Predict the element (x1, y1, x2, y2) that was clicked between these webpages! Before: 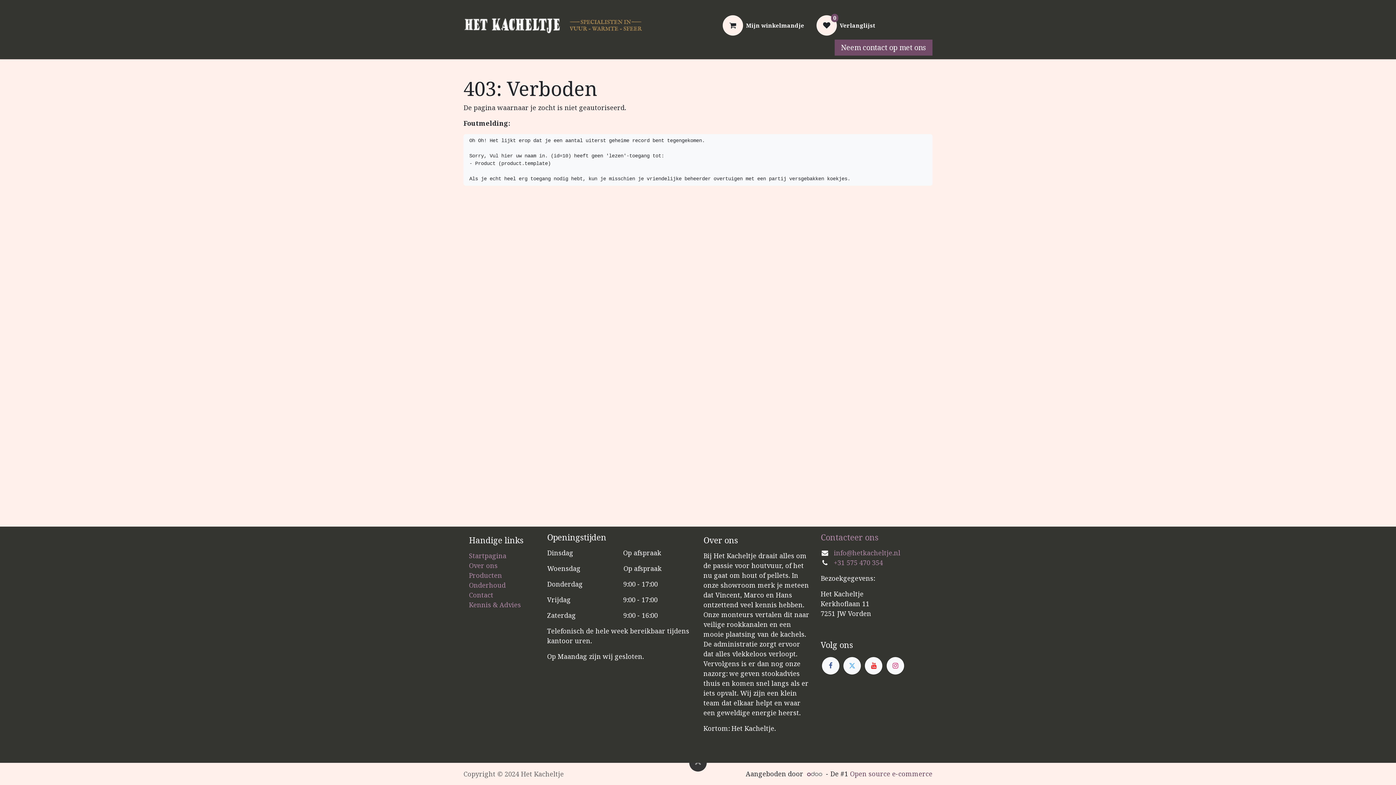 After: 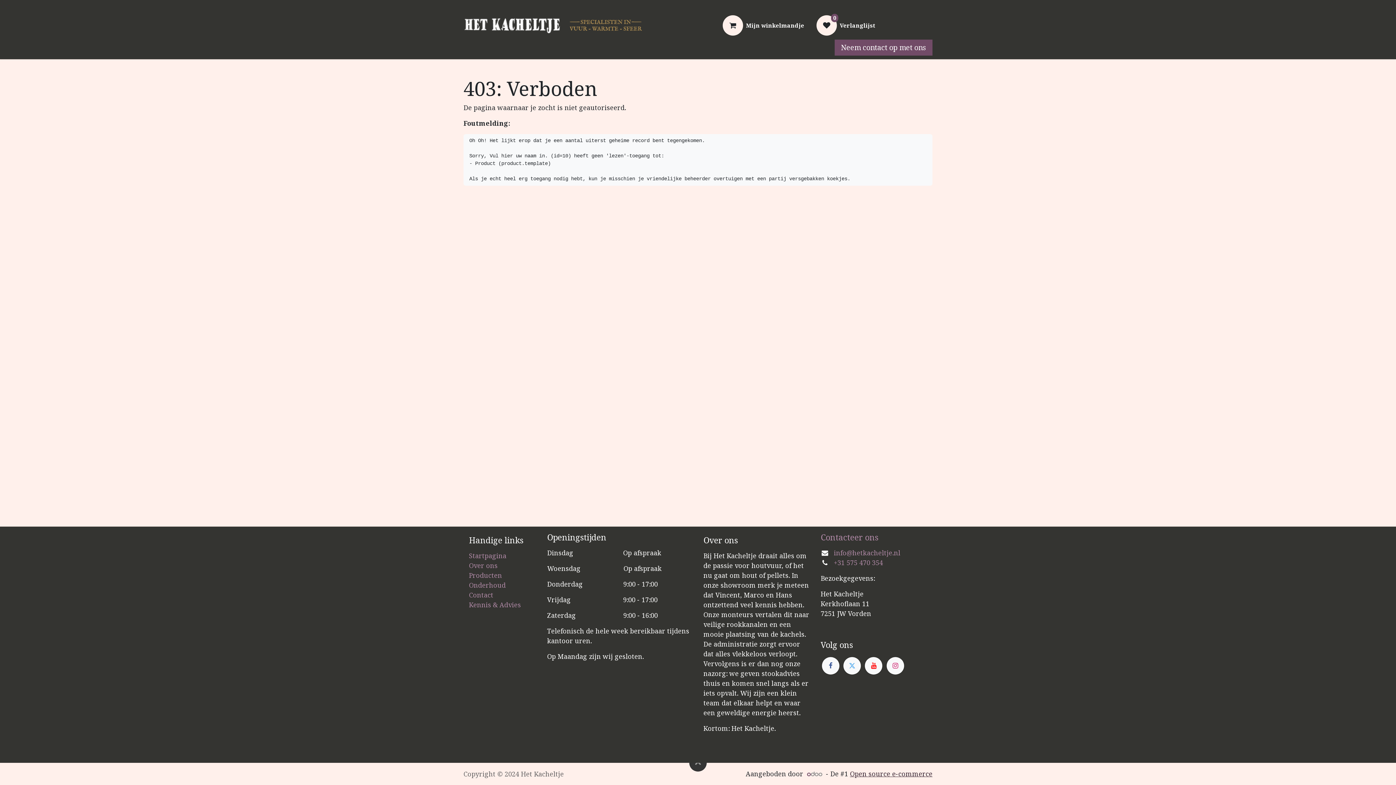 Action: label: Open source e-commerce bbox: (850, 769, 932, 778)